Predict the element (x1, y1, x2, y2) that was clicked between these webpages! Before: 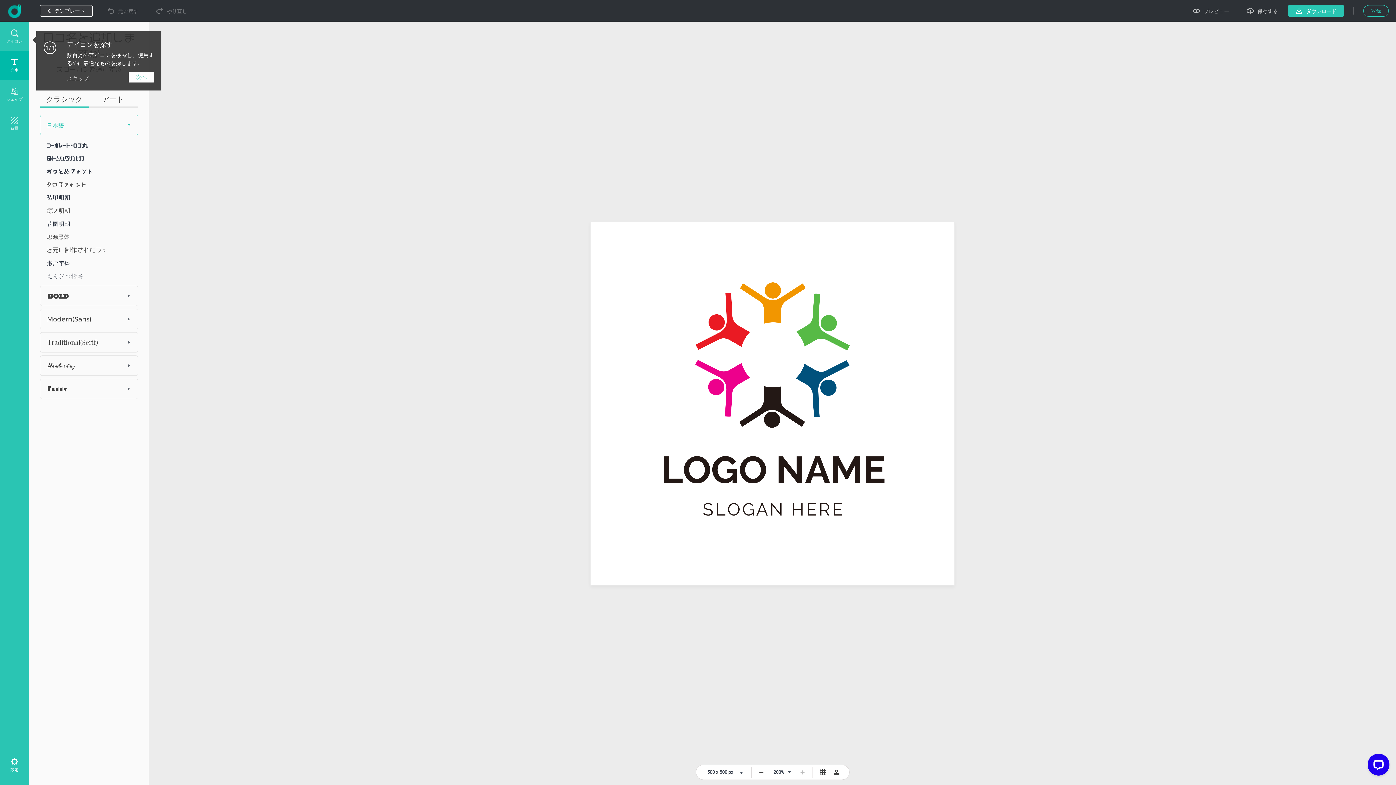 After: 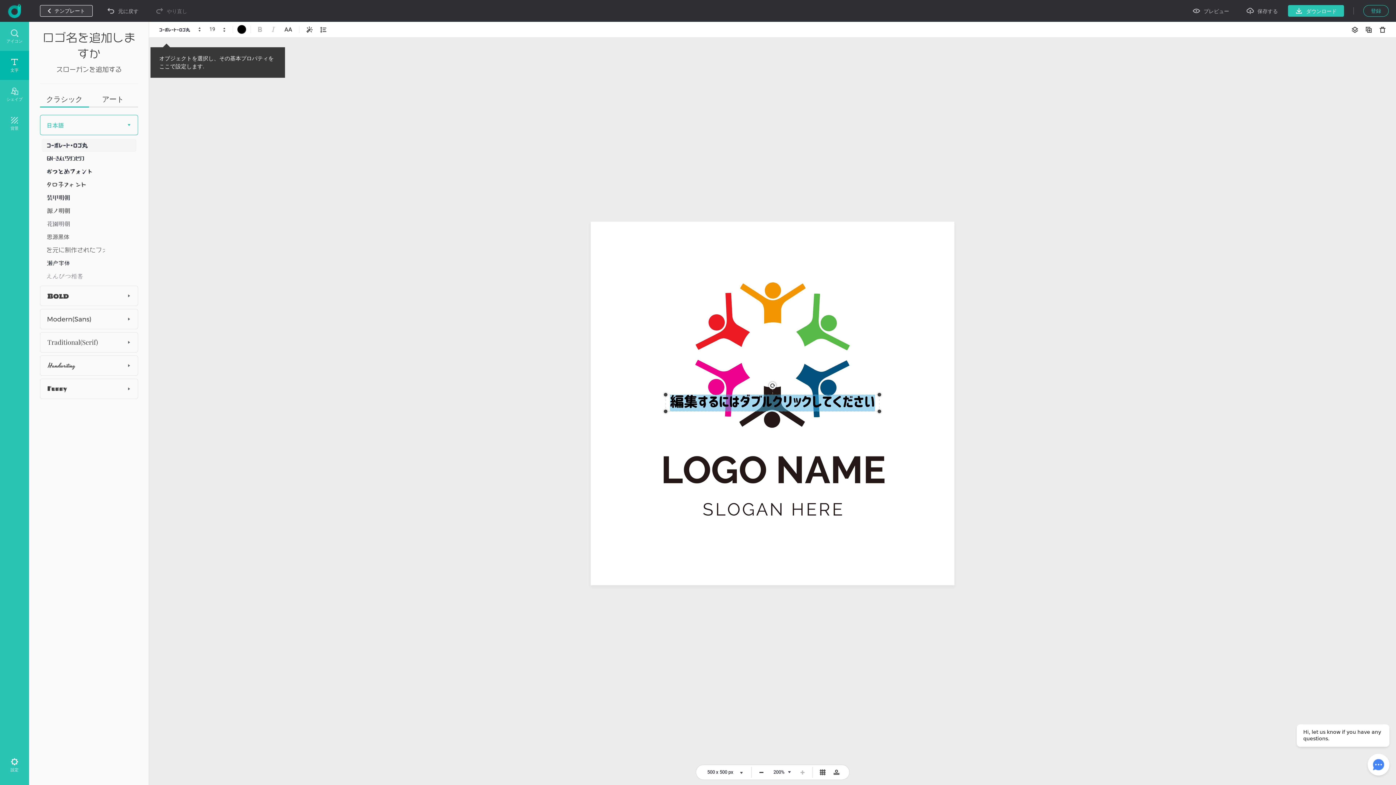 Action: bbox: (41, 138, 135, 152)